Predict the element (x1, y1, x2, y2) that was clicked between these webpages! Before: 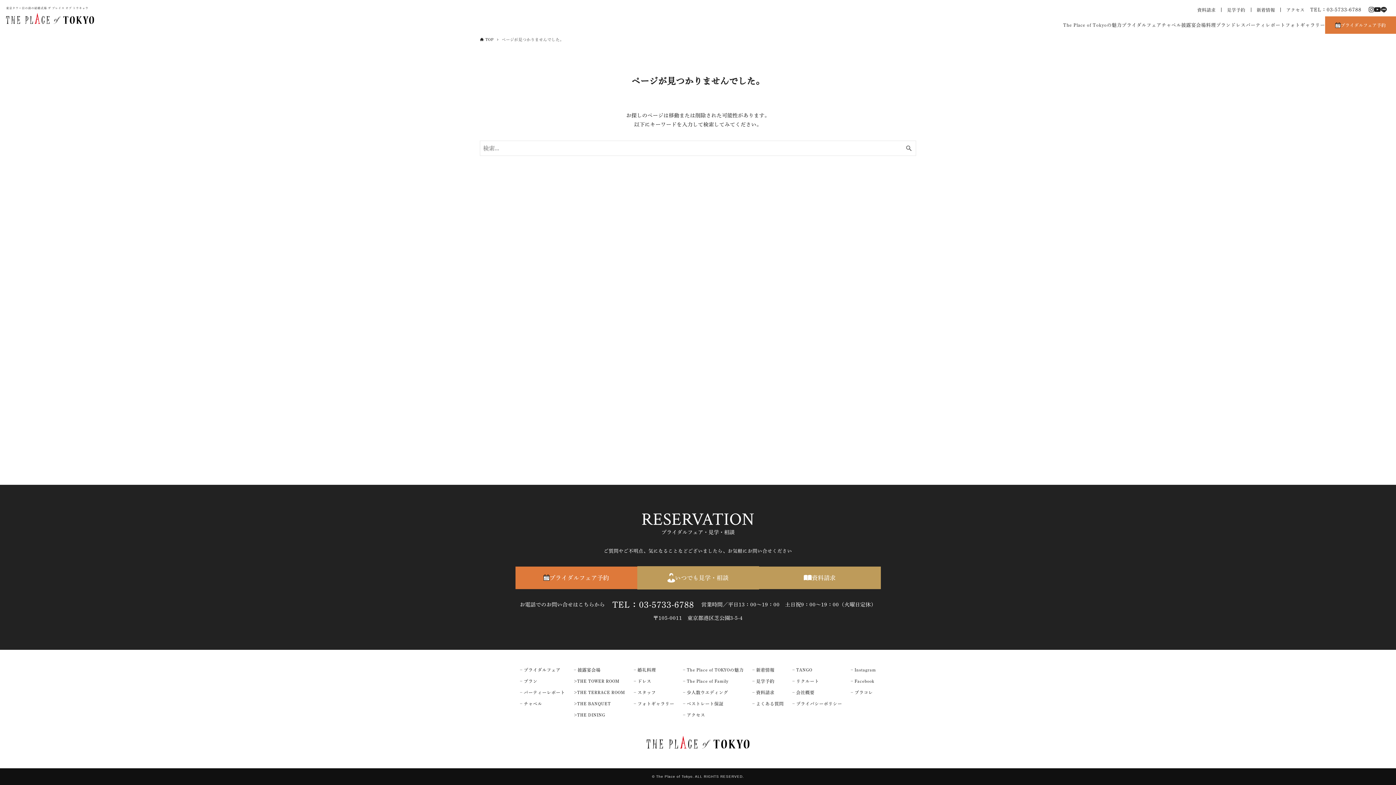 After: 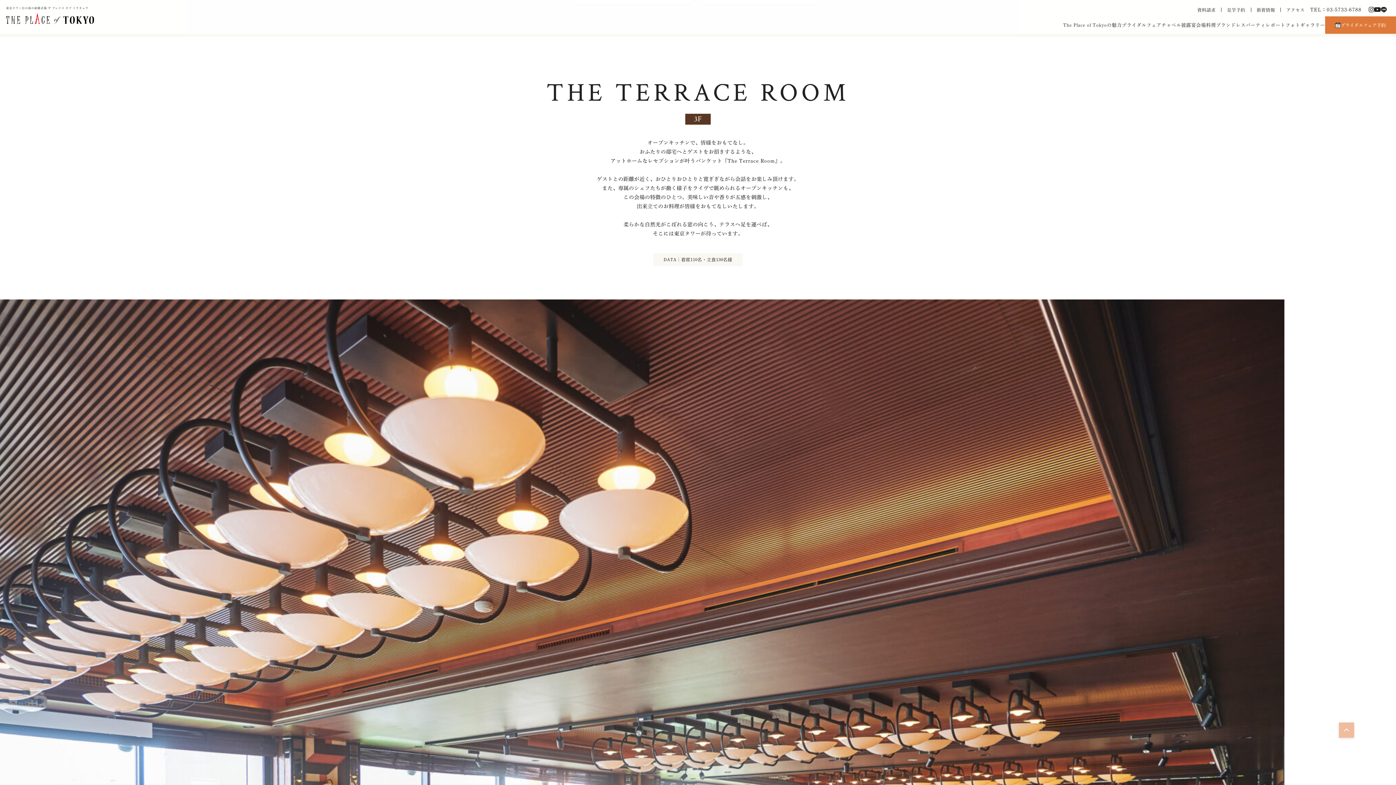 Action: bbox: (574, 690, 625, 694) label: >THE TERRACE ROOM